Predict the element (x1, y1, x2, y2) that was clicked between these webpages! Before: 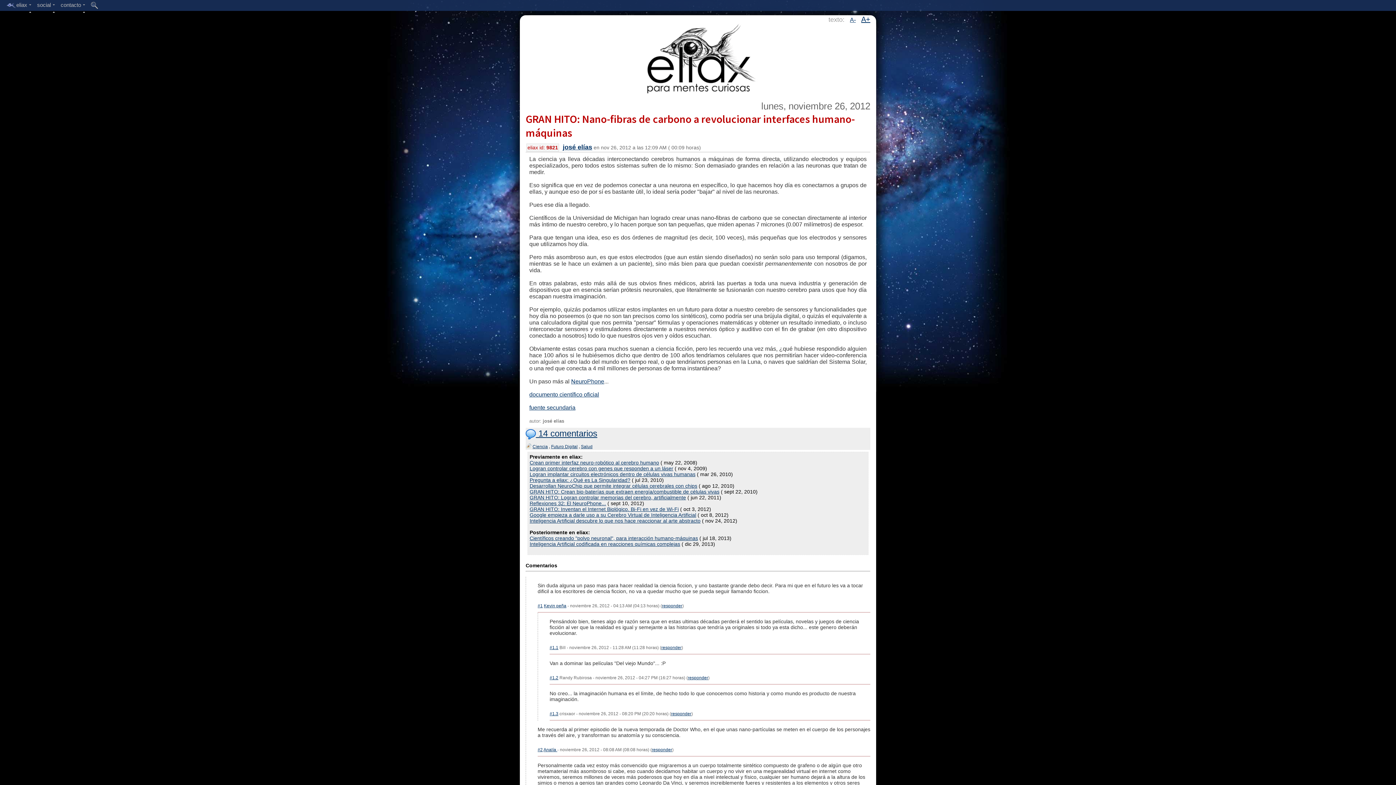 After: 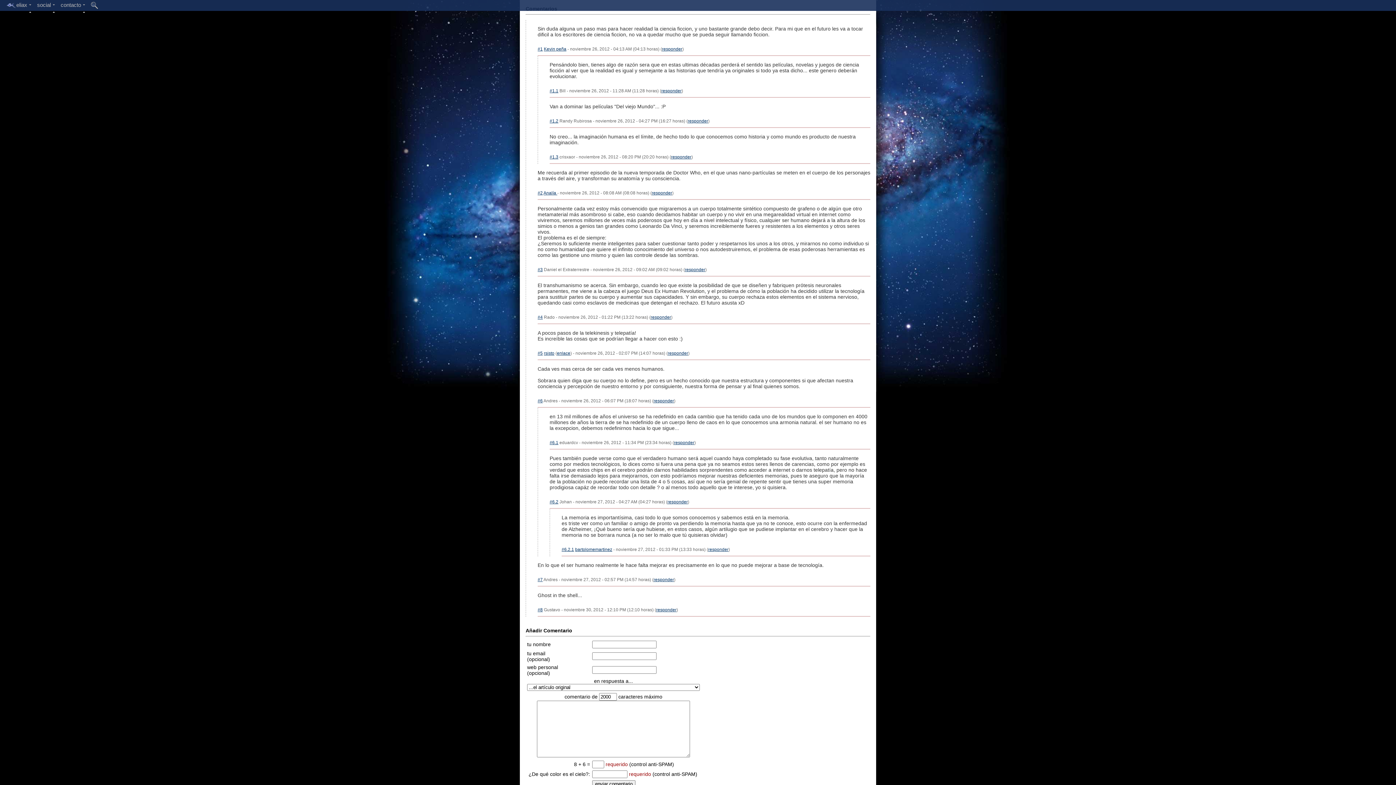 Action: bbox: (525, 428, 597, 438) label:  14 comentarios